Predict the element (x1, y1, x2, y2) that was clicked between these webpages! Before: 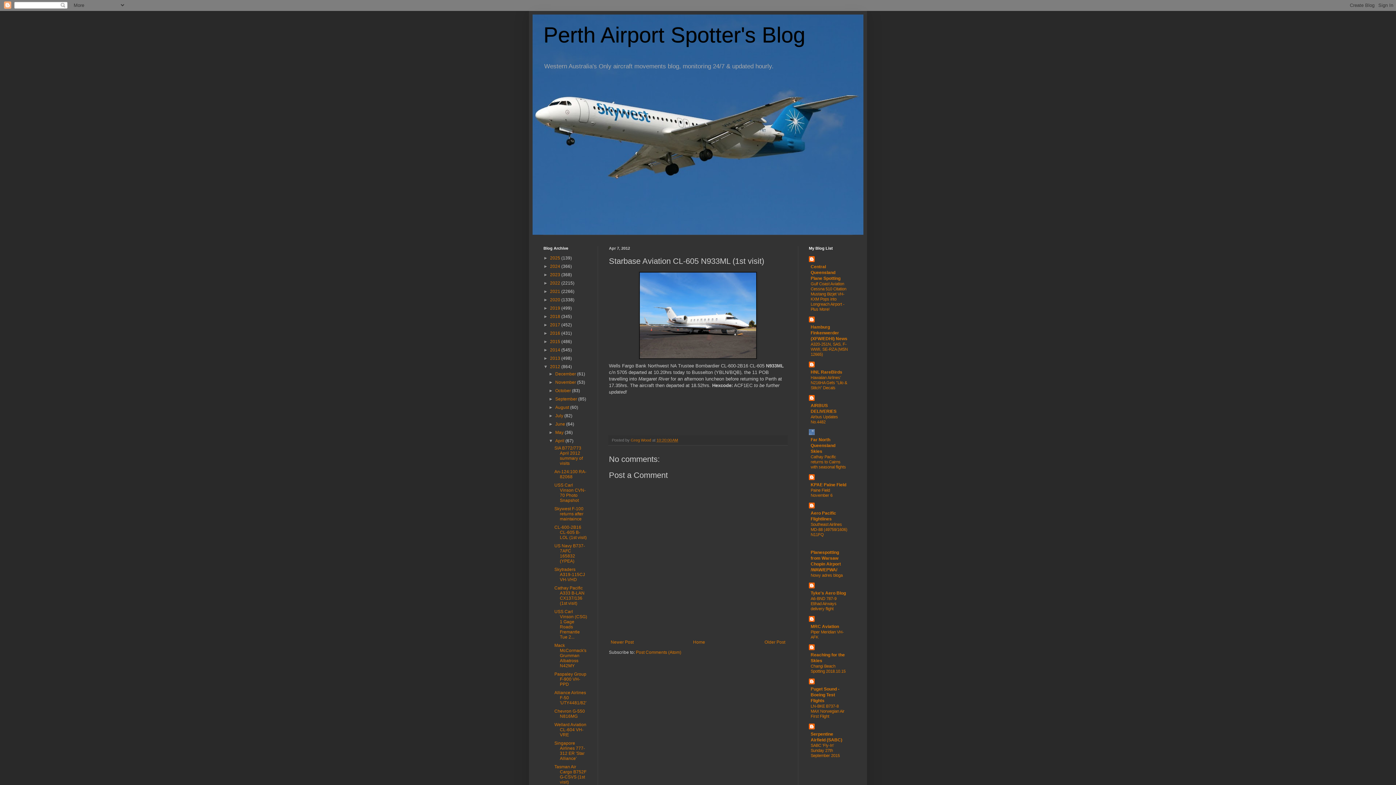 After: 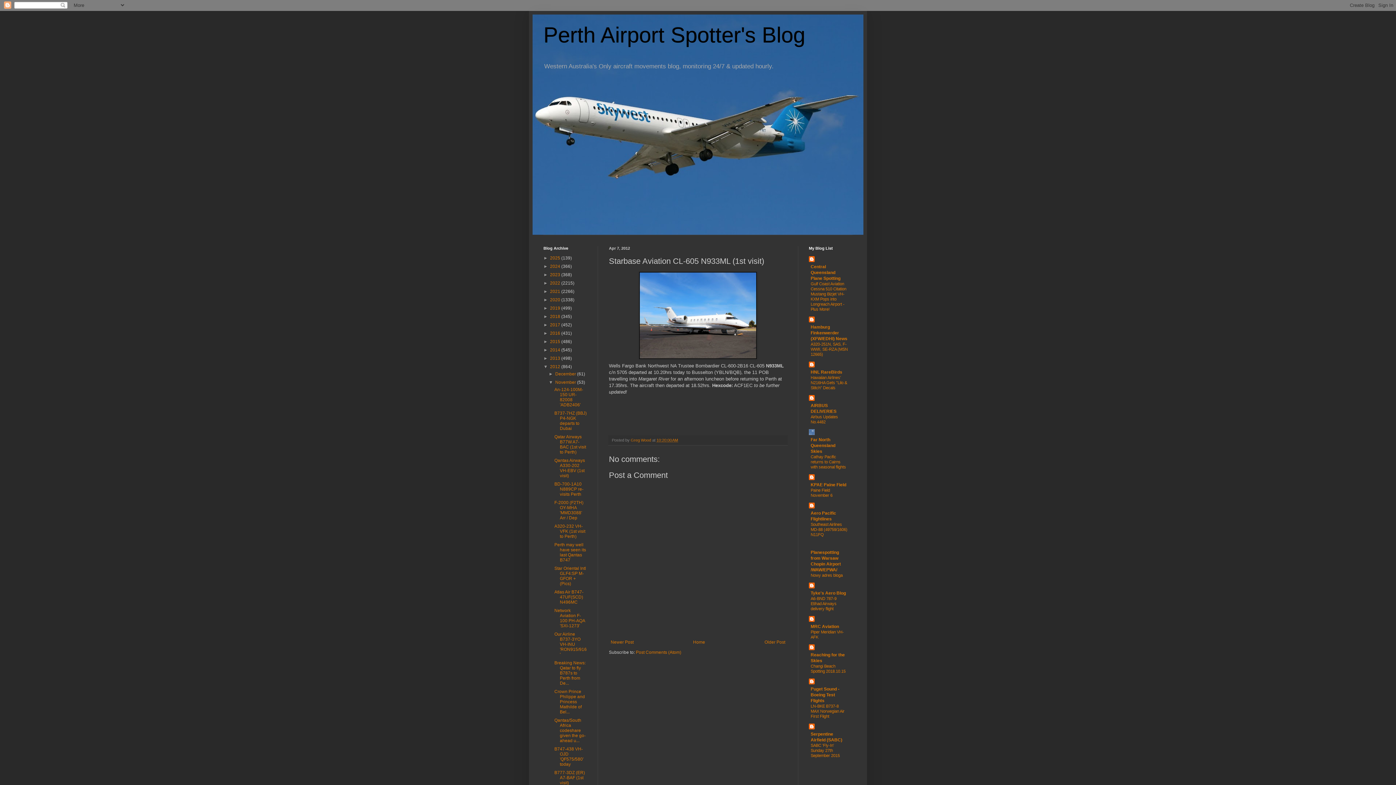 Action: label: ►   bbox: (548, 380, 555, 385)